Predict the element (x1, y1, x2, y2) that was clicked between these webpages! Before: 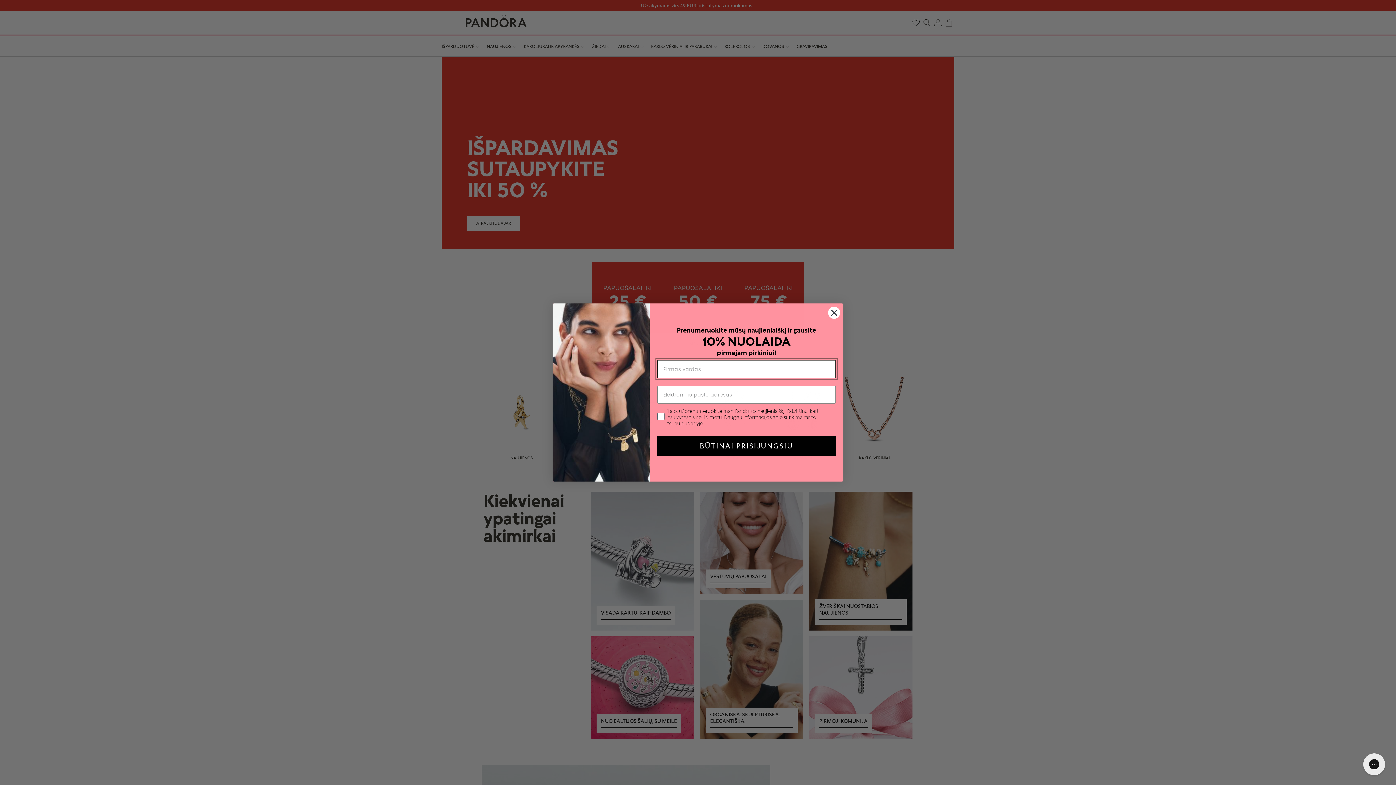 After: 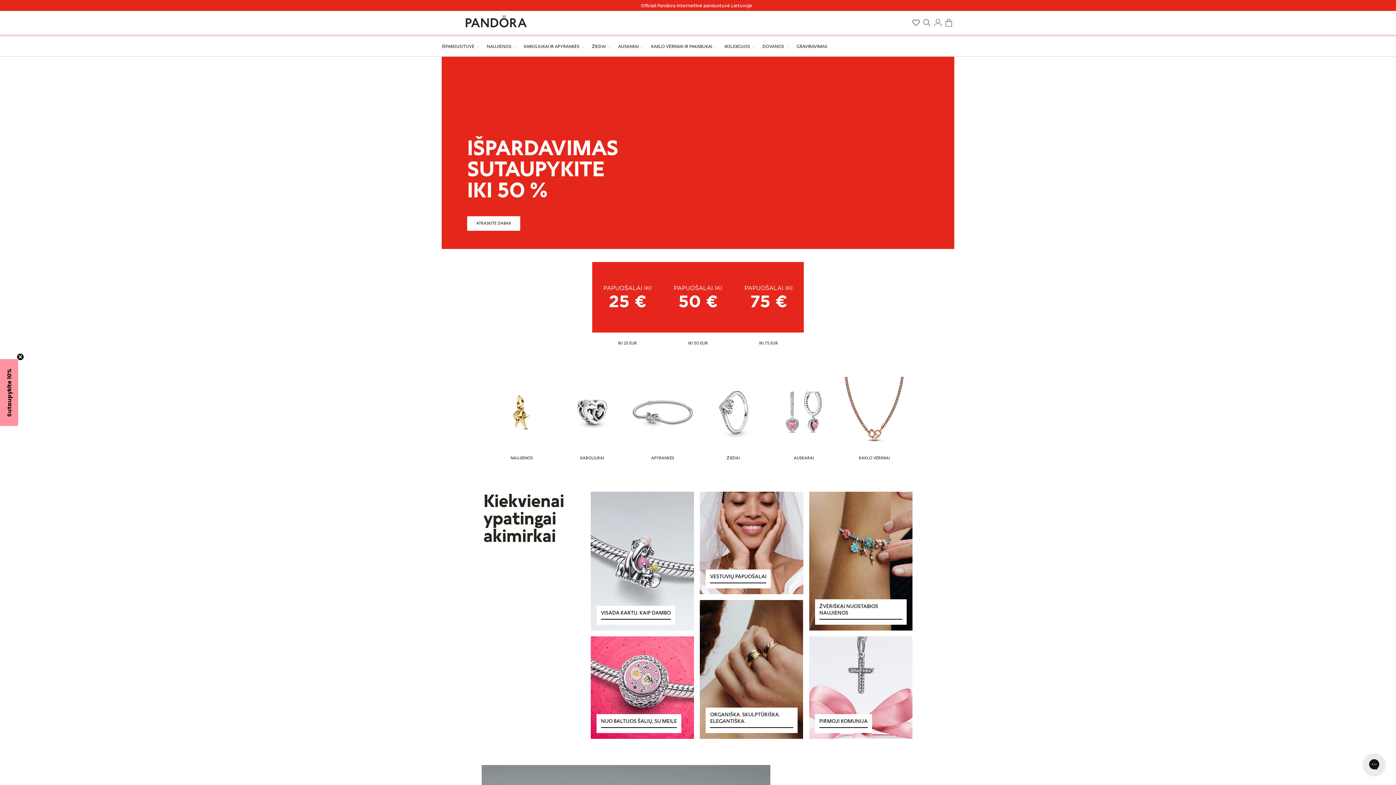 Action: bbox: (828, 306, 840, 319) label: Close dialog